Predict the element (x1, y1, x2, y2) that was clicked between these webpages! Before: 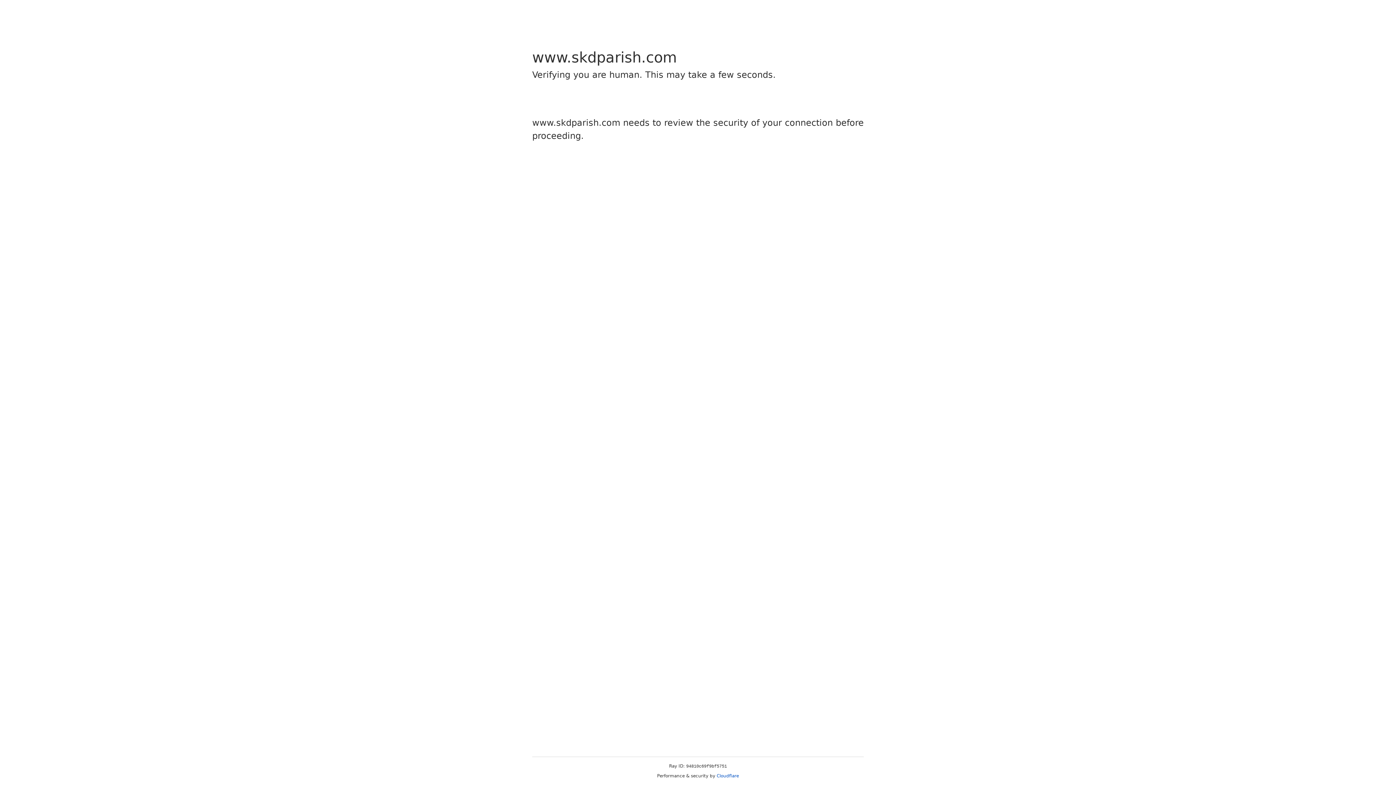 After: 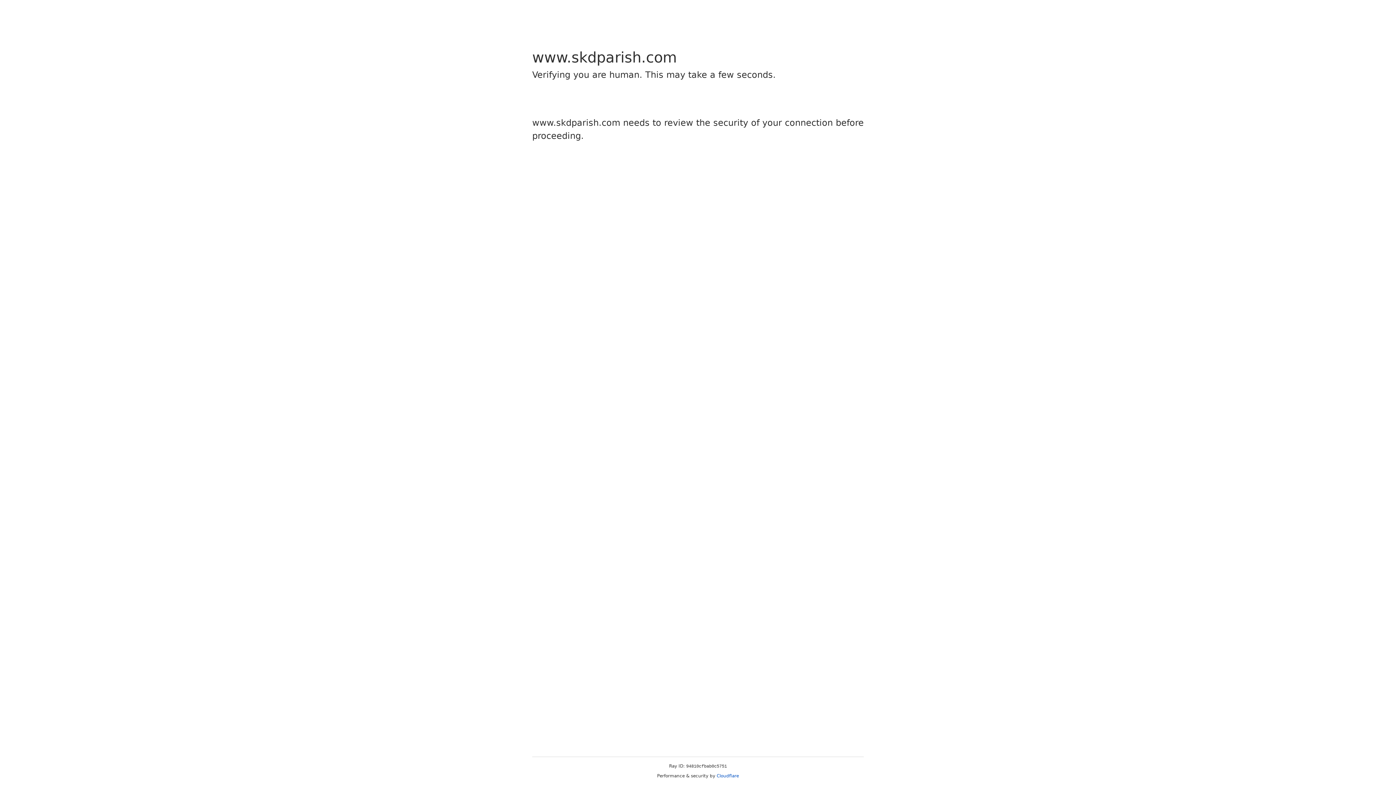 Action: bbox: (716, 773, 739, 778) label: Cloudflare